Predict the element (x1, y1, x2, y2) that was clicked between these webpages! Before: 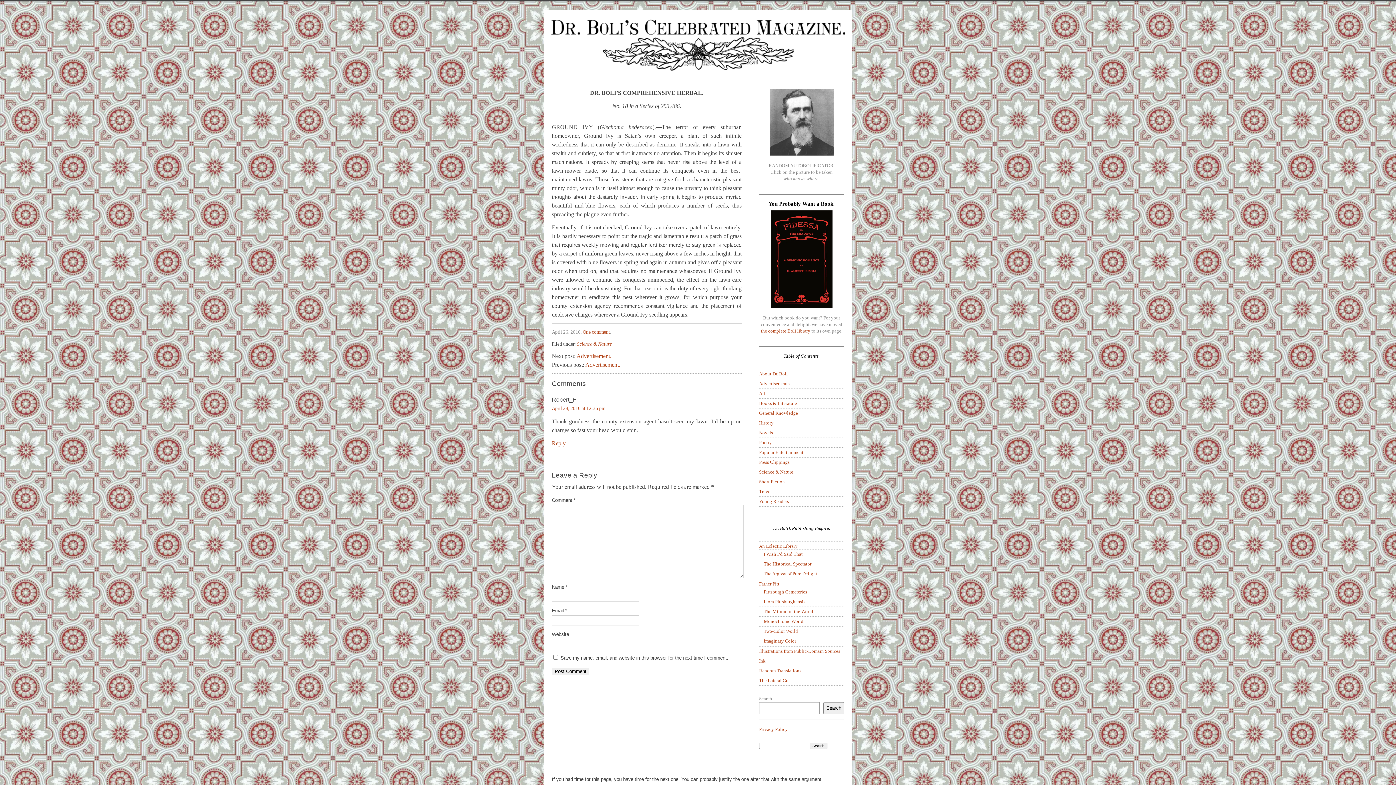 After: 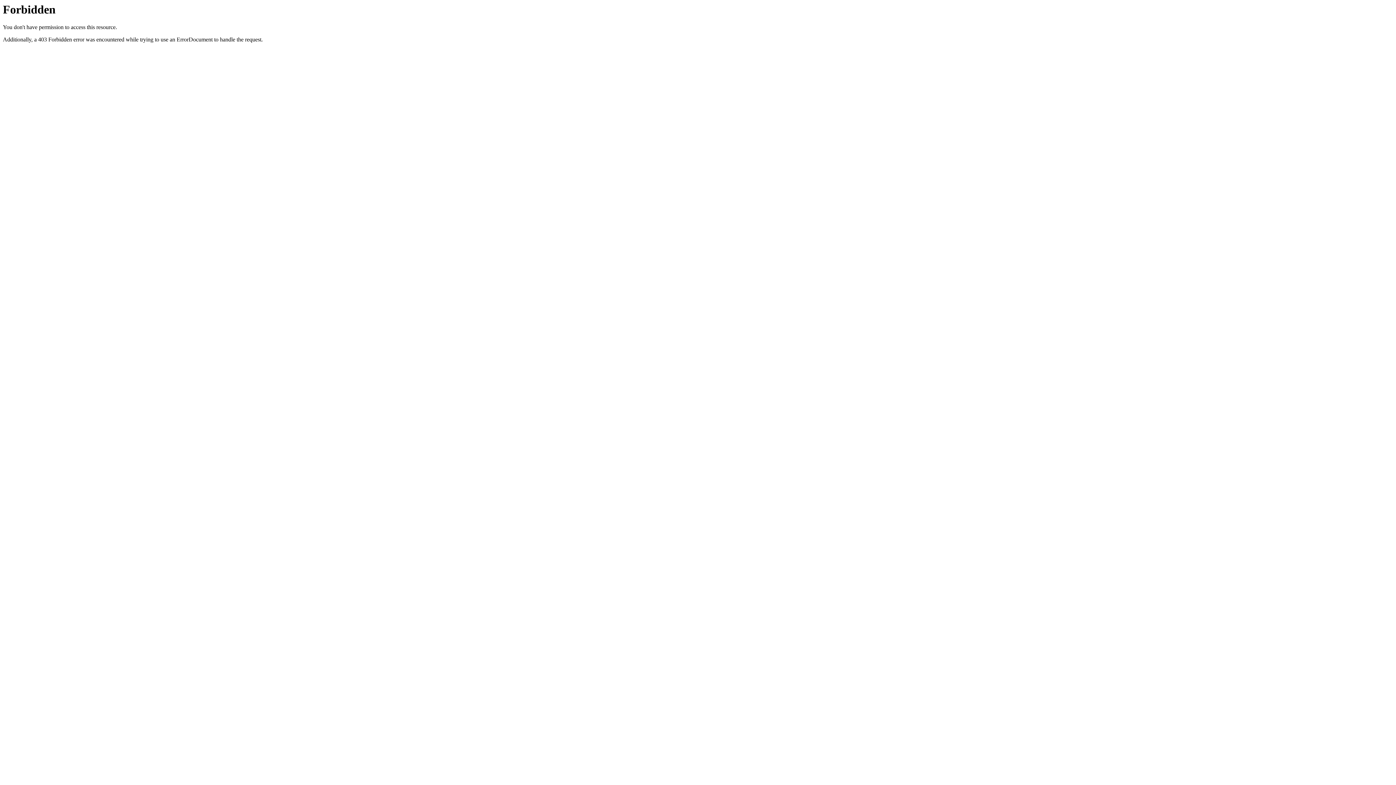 Action: bbox: (759, 648, 840, 654) label: Illustrations from Public-Domain Sources